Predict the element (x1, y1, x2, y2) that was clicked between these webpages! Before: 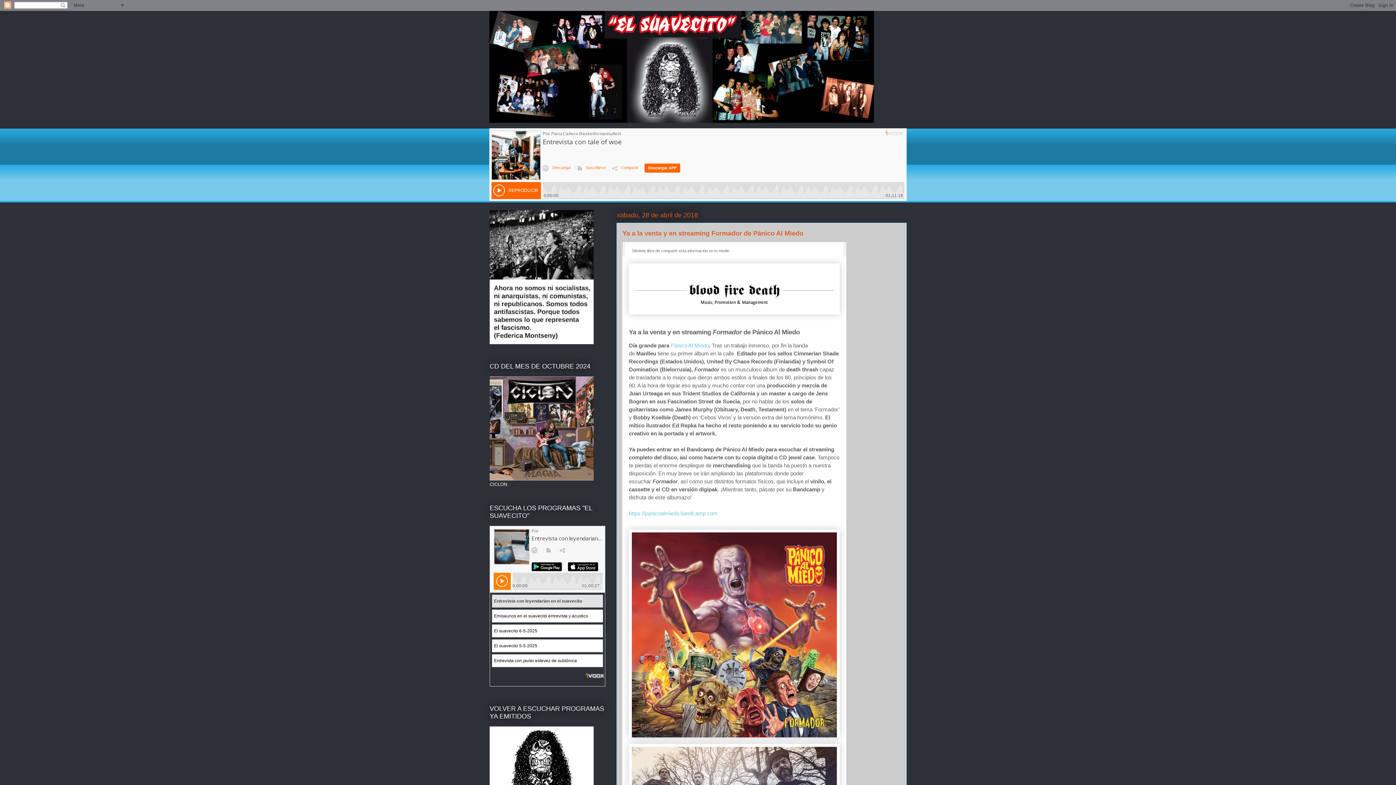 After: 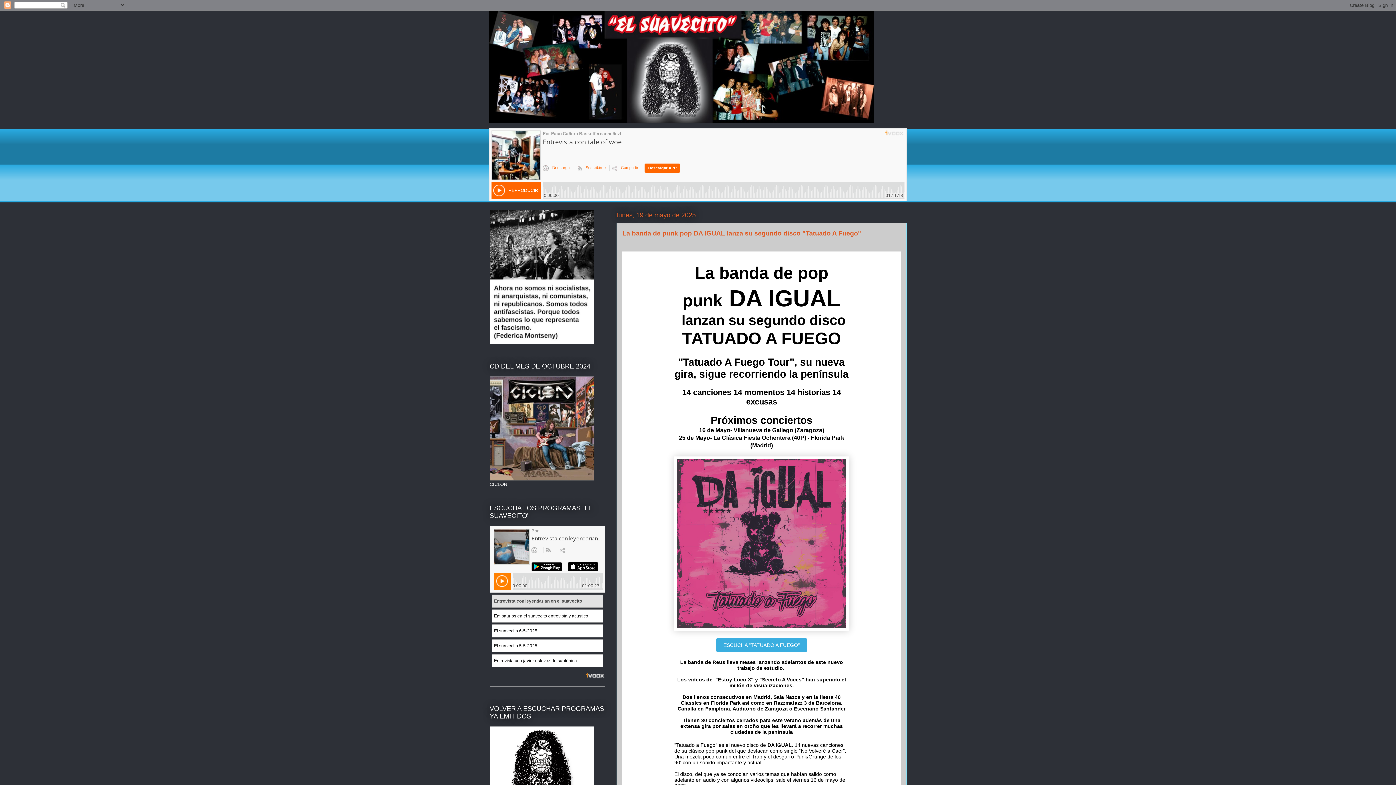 Action: bbox: (489, 10, 906, 122)